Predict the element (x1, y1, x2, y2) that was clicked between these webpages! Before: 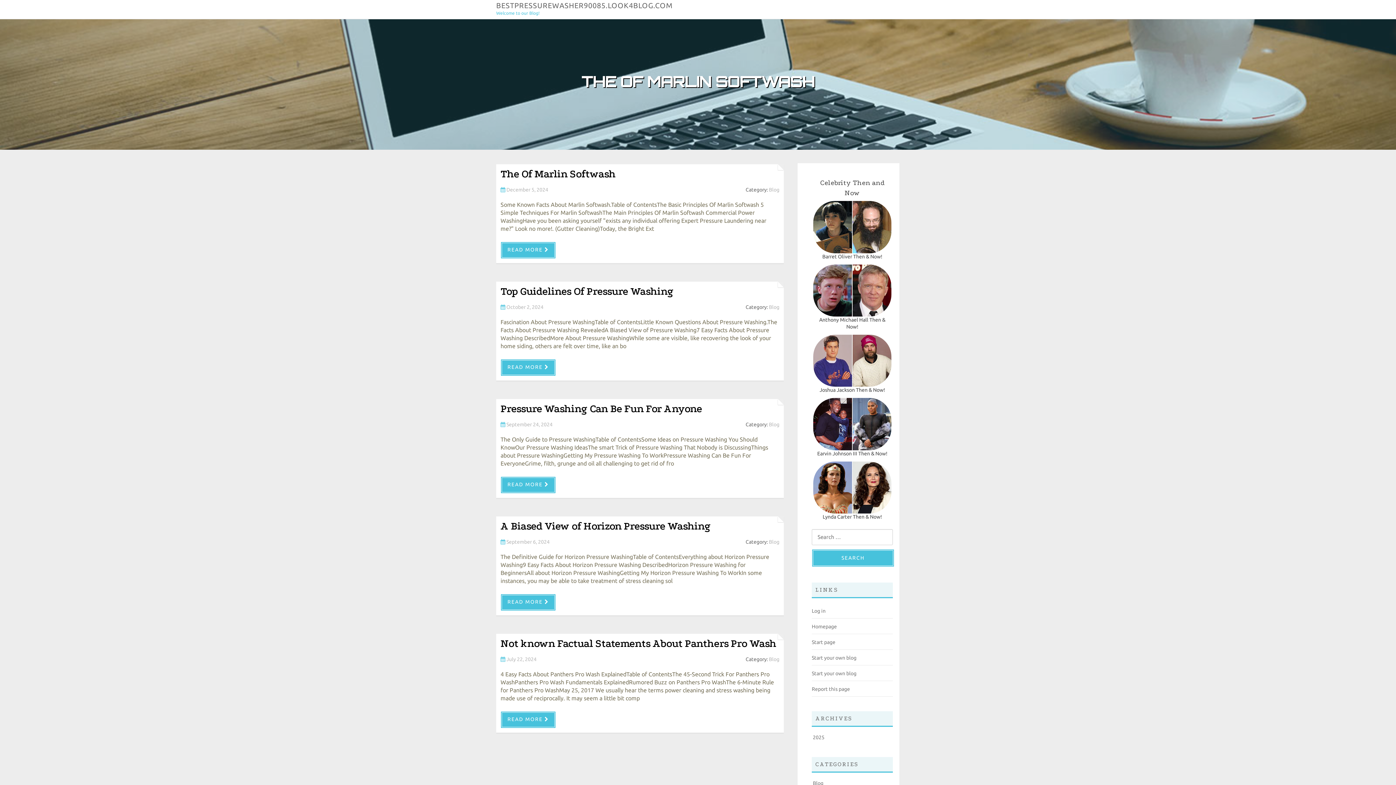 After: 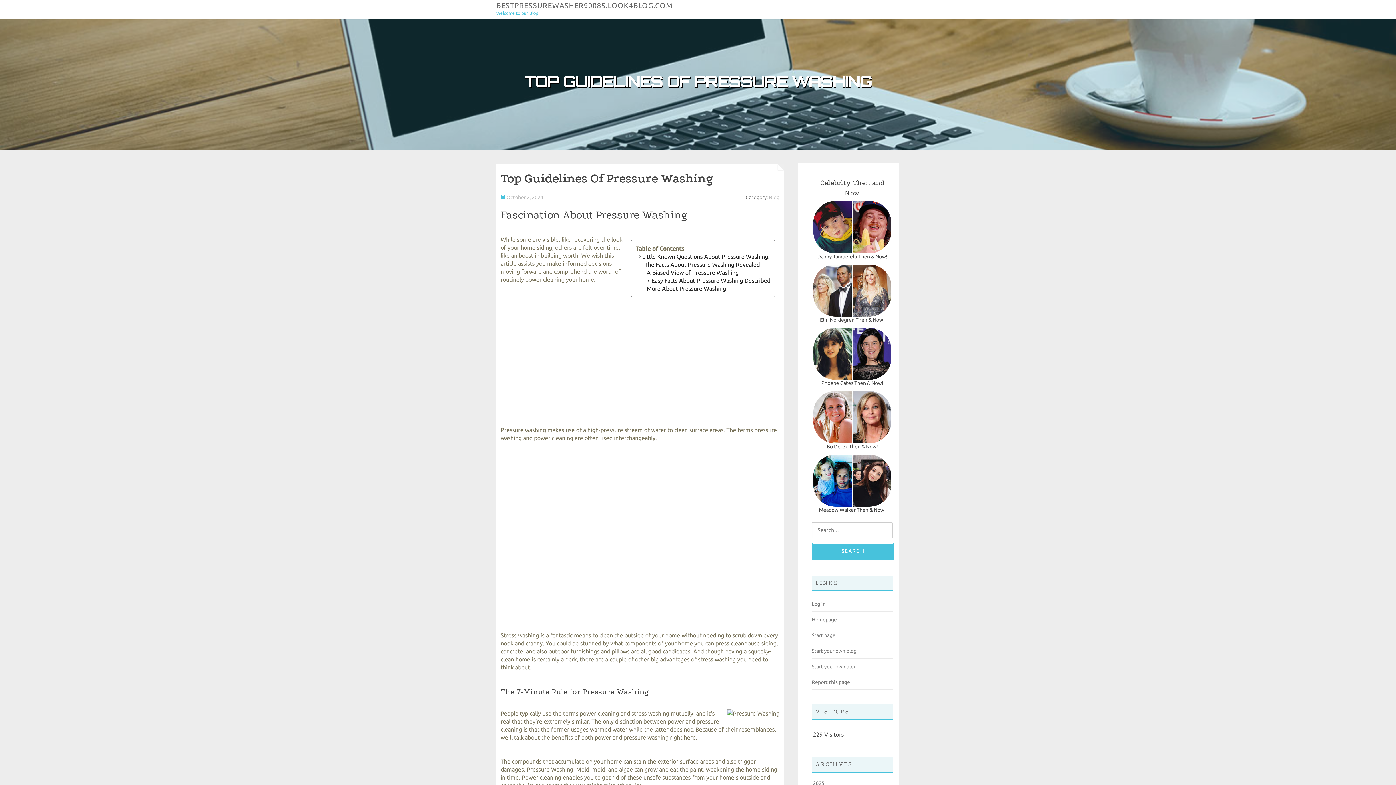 Action: label: Top Guidelines Of Pressure Washing bbox: (500, 285, 673, 297)